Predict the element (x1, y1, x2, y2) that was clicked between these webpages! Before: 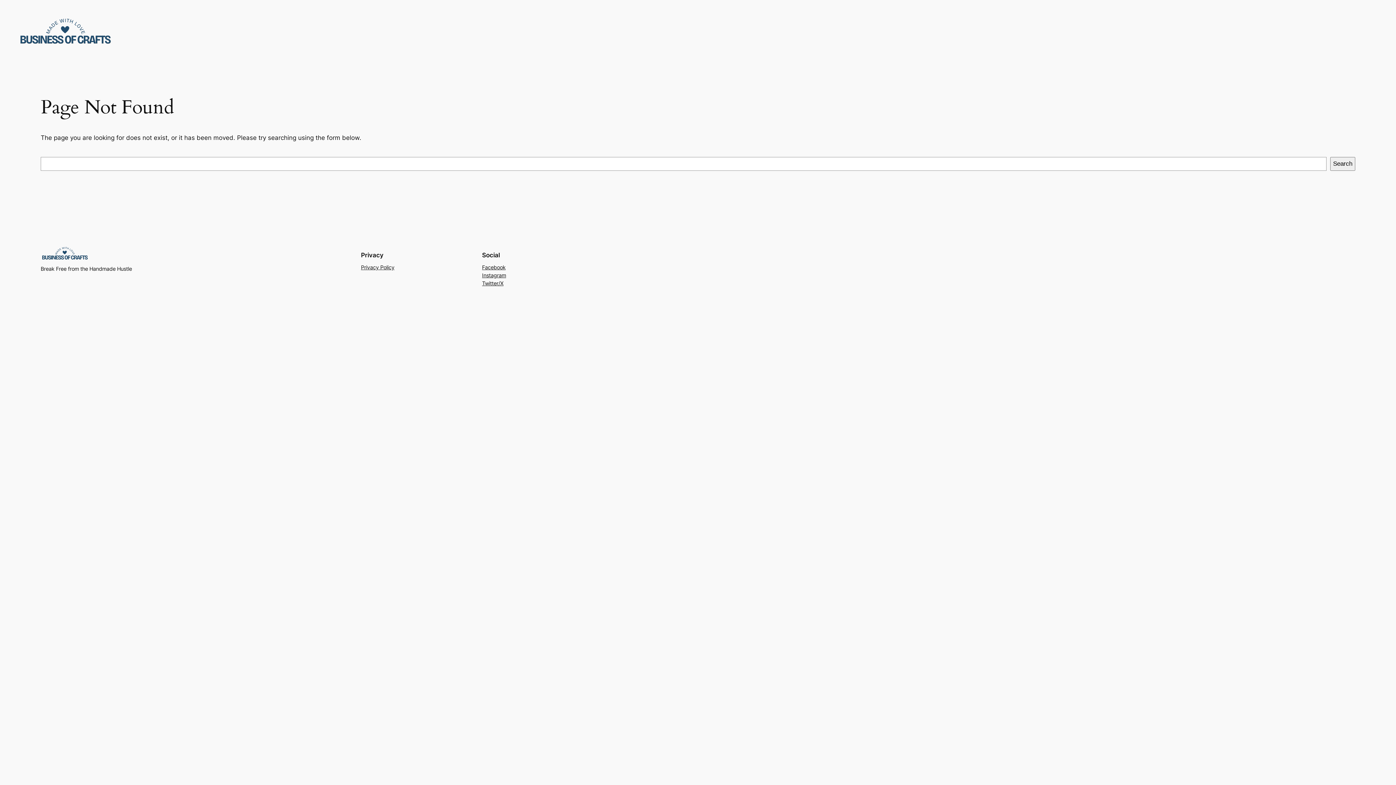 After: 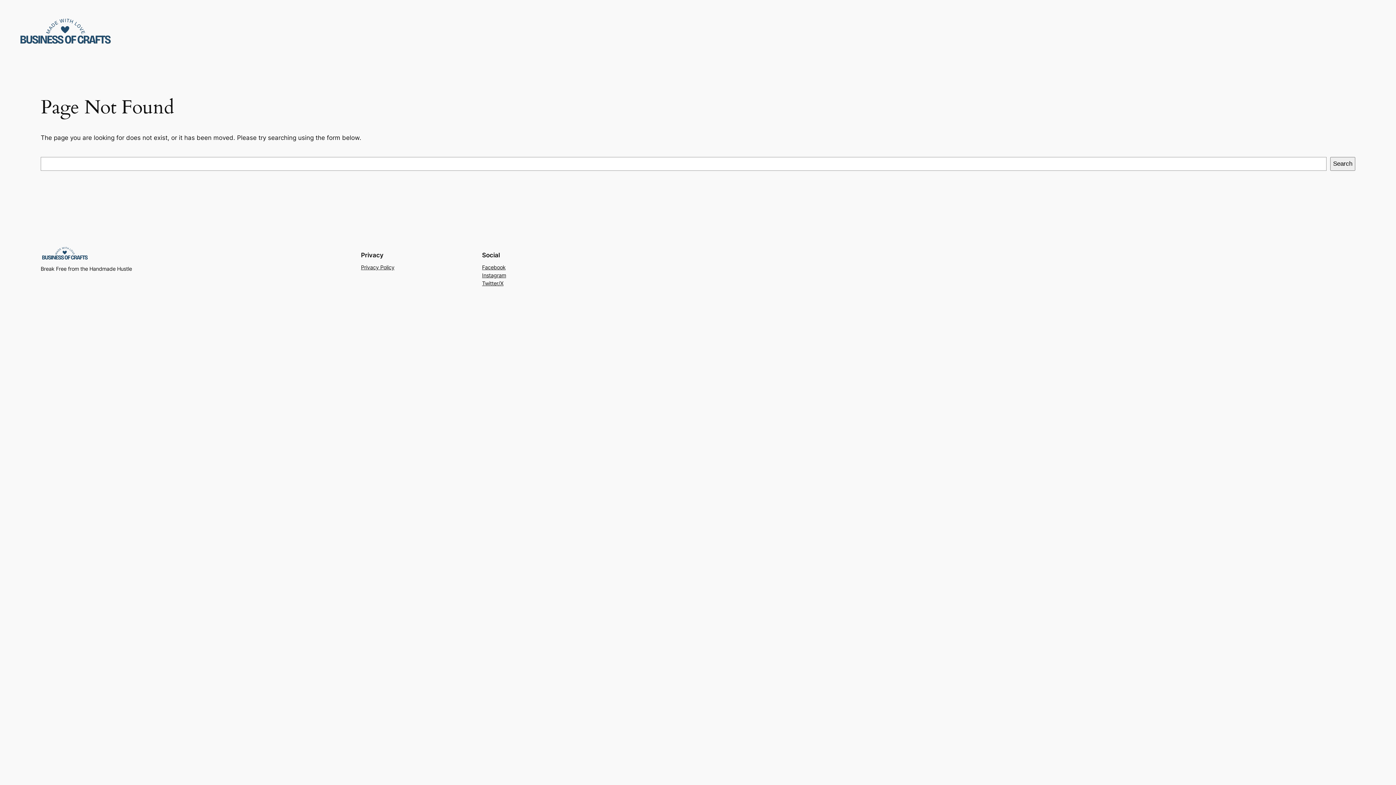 Action: label: Twitter/X bbox: (482, 279, 503, 287)